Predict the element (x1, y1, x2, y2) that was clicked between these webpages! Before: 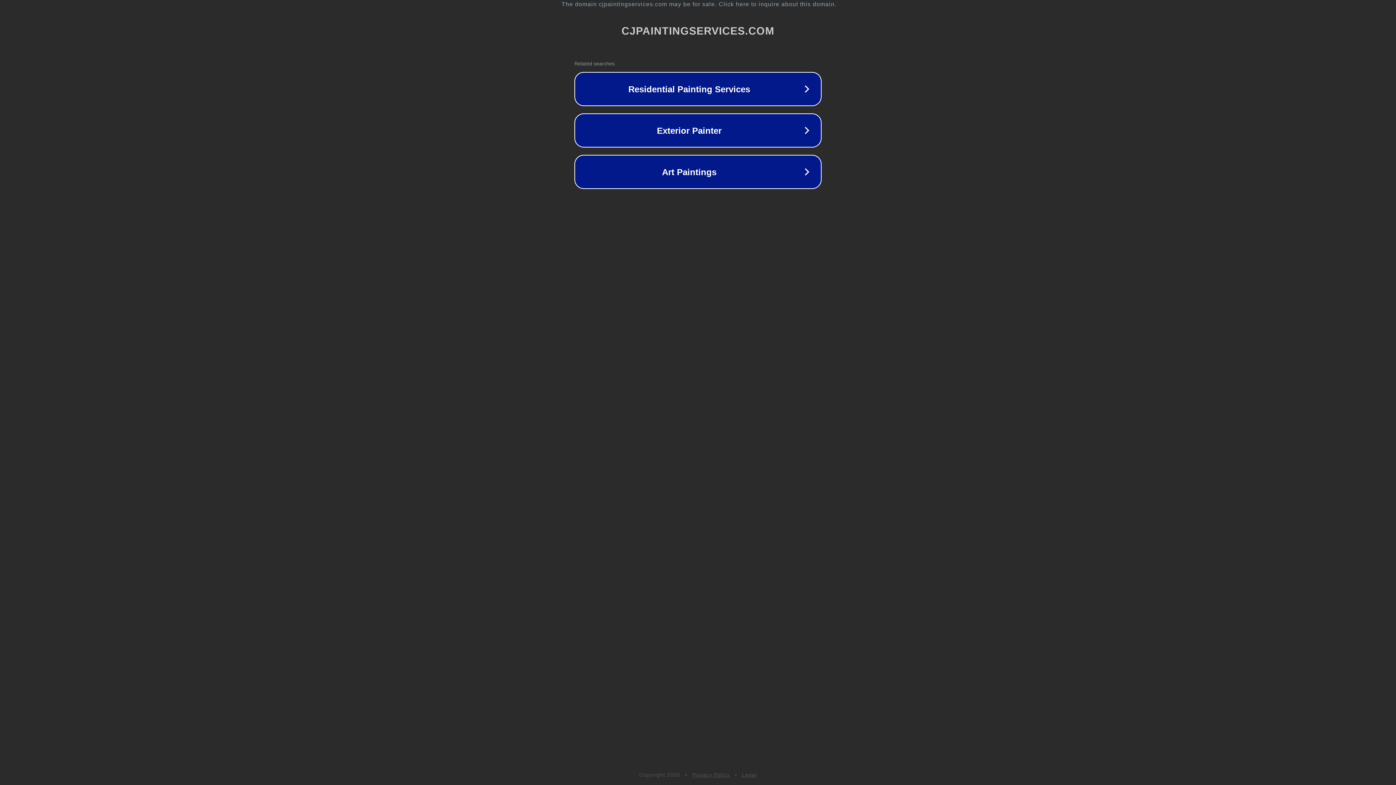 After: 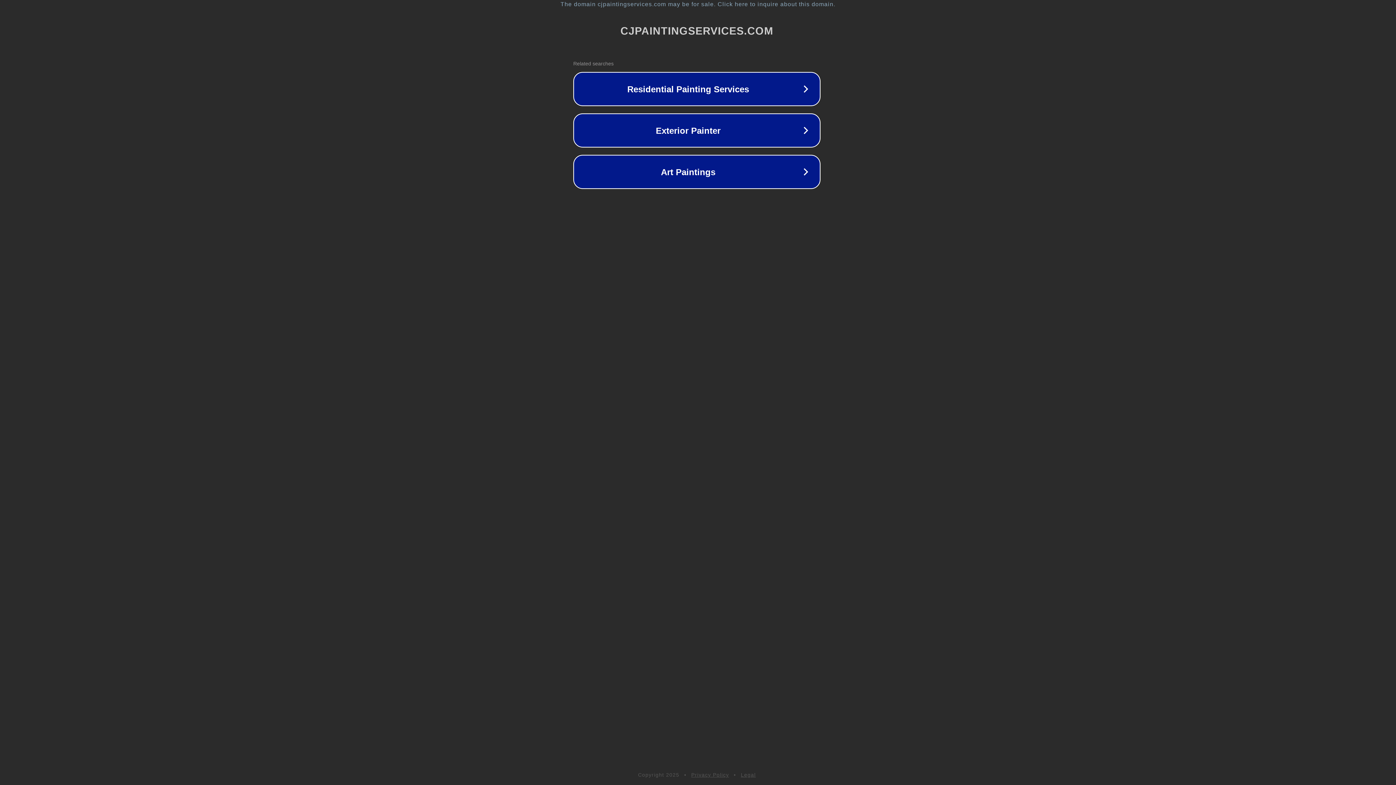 Action: bbox: (1, 1, 1397, 7) label: The domain cjpaintingservices.com may be for sale. Click here to inquire about this domain.